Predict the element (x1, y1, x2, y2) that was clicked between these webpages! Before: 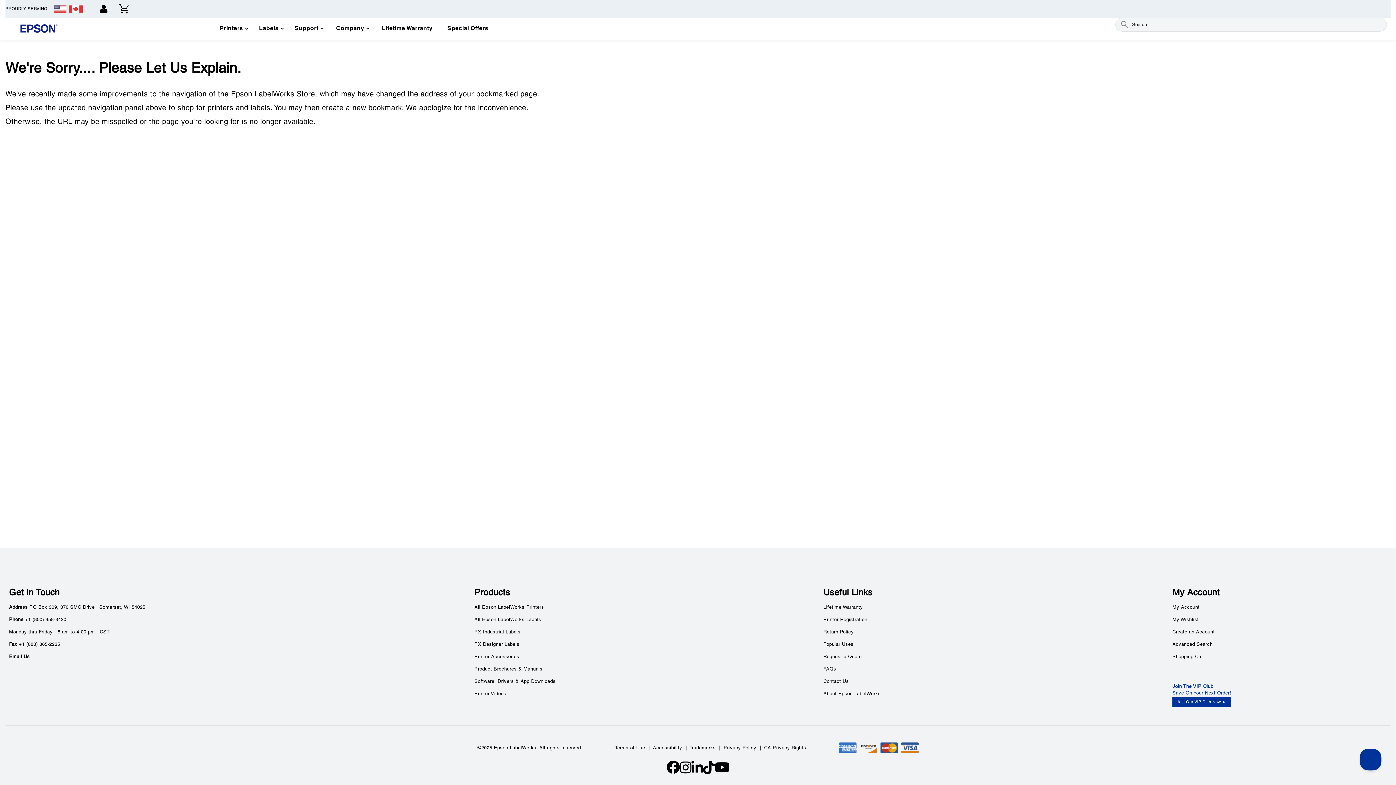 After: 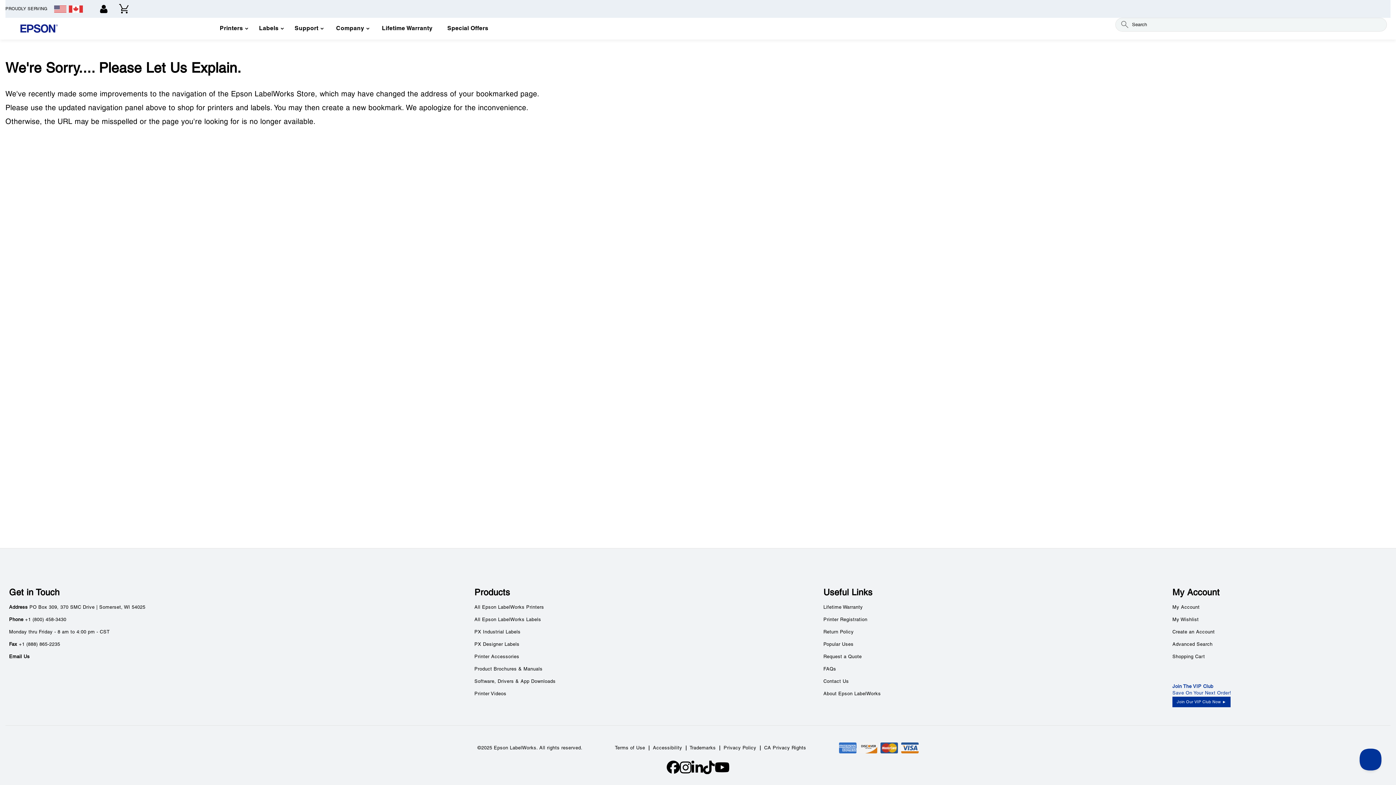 Action: bbox: (691, 761, 703, 774)